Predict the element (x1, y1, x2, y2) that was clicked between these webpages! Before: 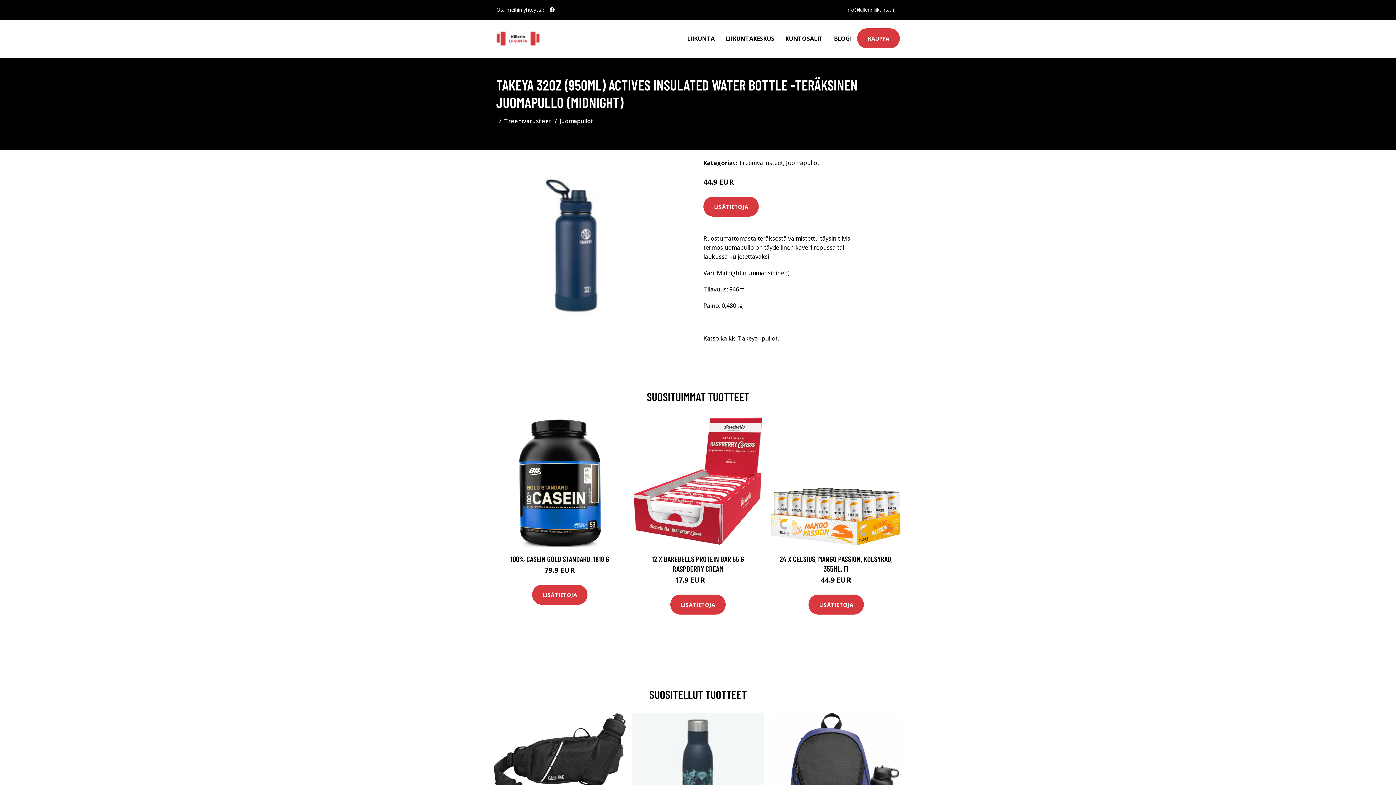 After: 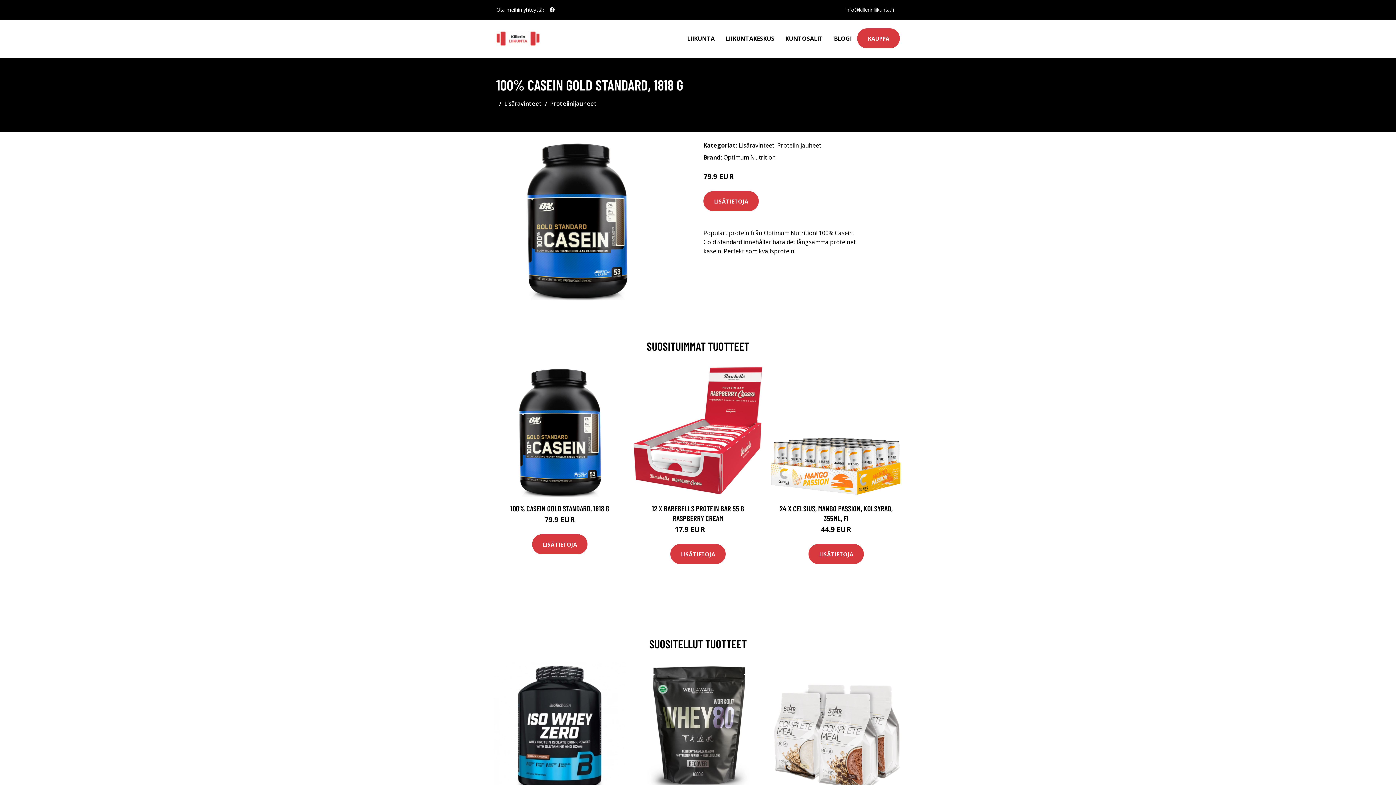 Action: bbox: (510, 554, 609, 563) label: 100% CASEIN GOLD STANDARD, 1818 G